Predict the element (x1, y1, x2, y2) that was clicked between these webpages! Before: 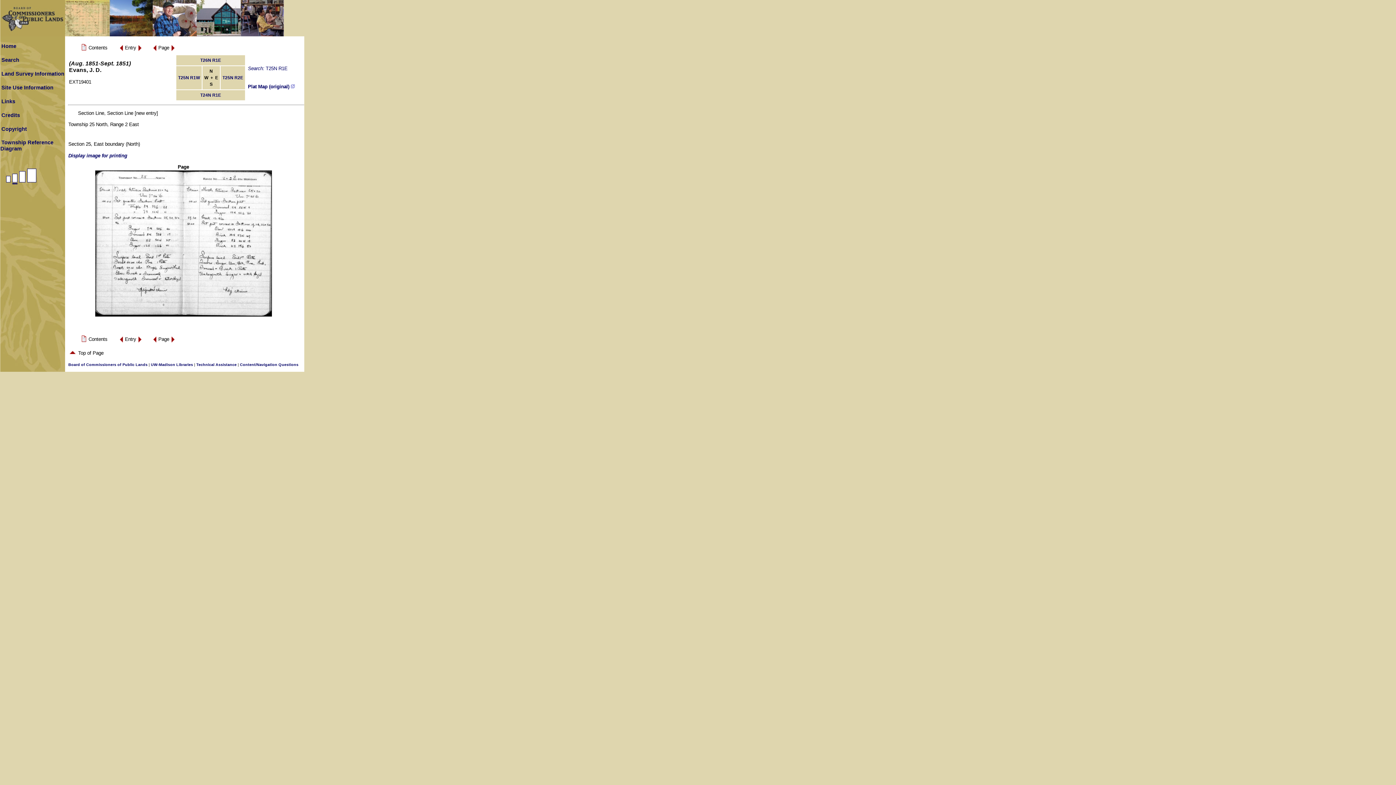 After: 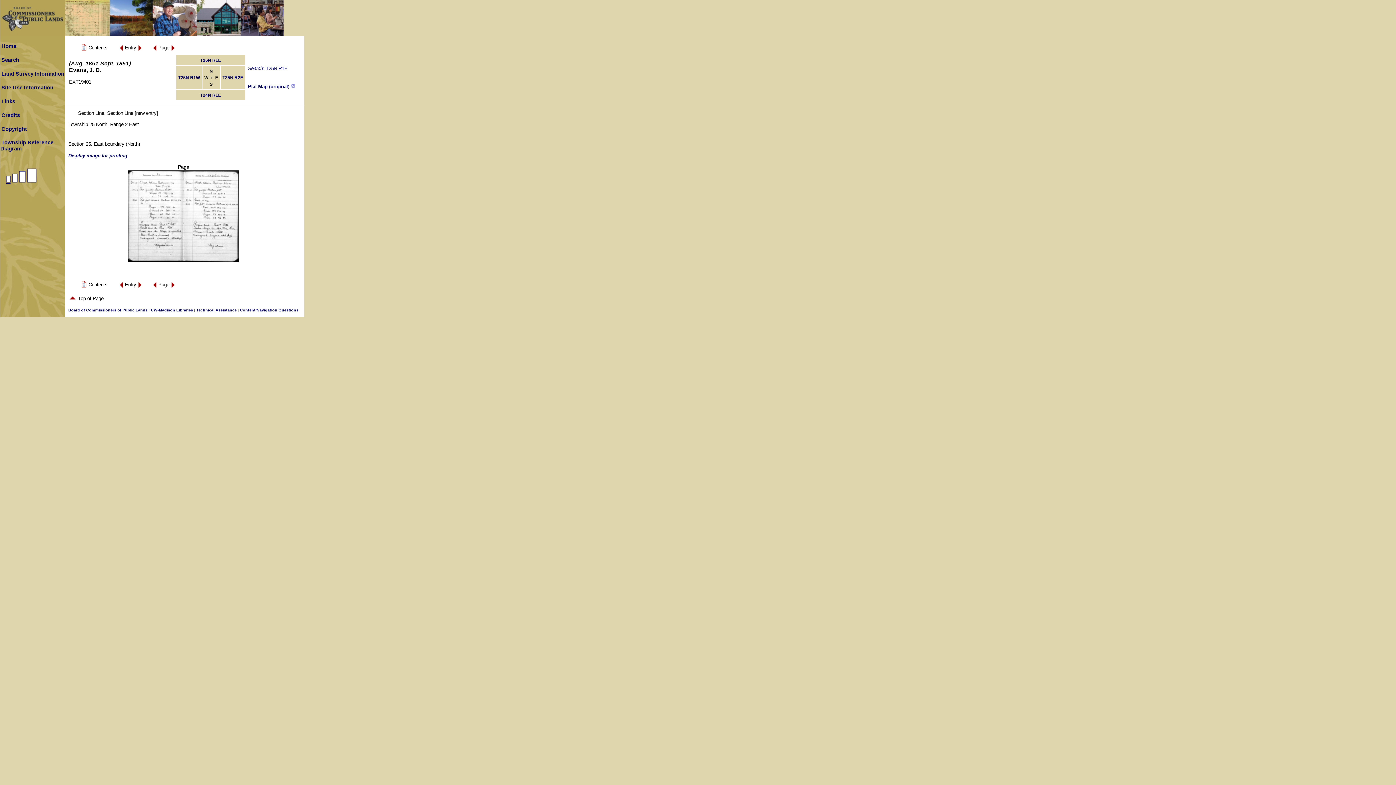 Action: bbox: (0, 182, 11, 188)